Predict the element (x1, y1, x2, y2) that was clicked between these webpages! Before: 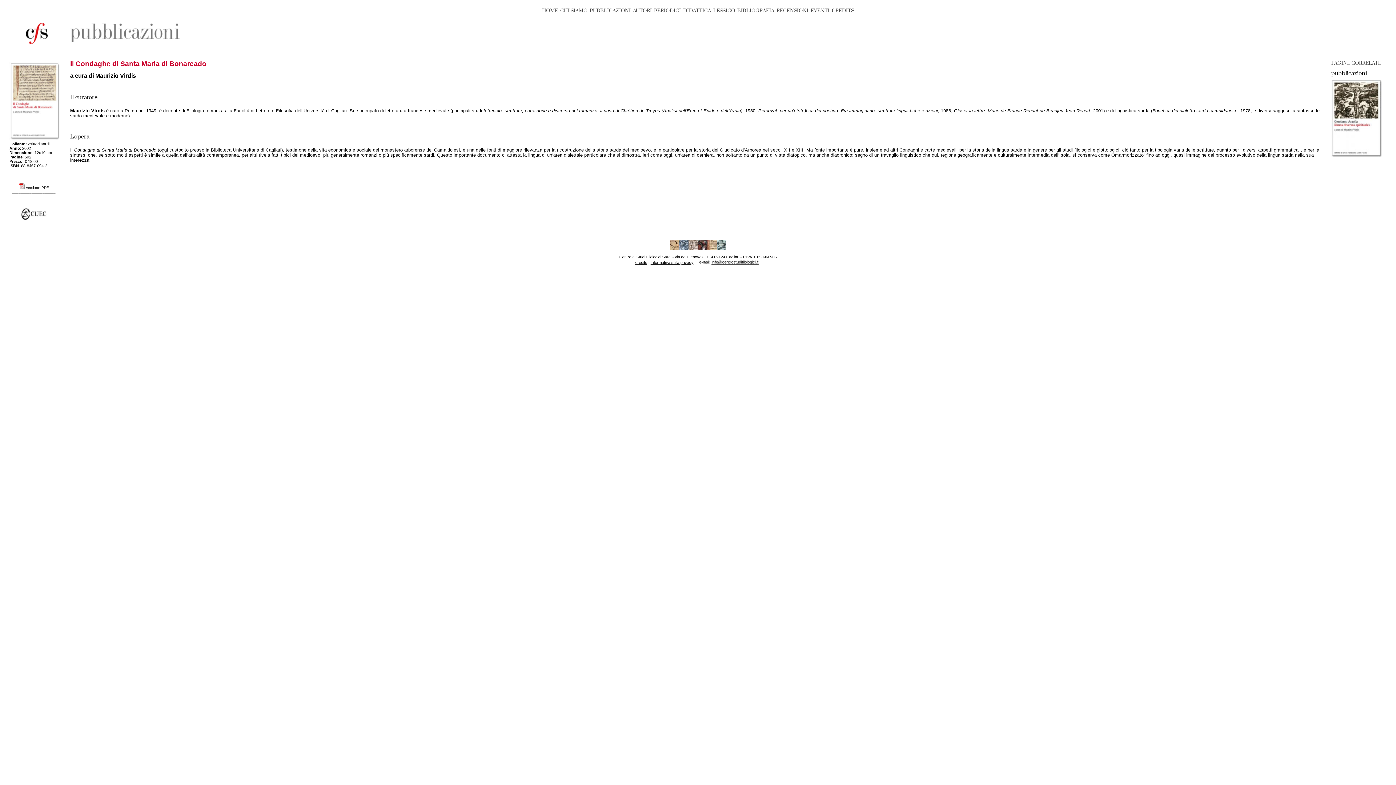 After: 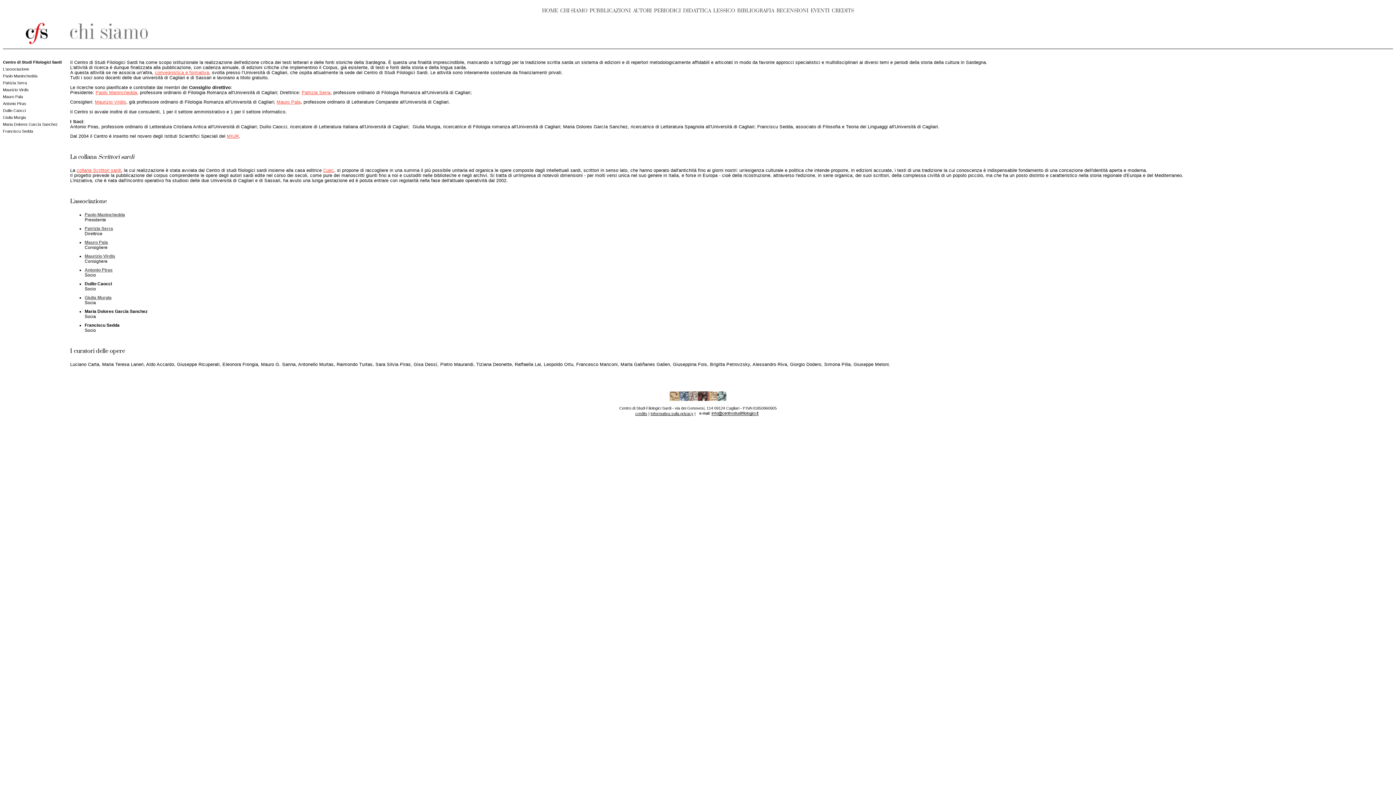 Action: bbox: (560, 7, 587, 13) label: CHI SIAMO